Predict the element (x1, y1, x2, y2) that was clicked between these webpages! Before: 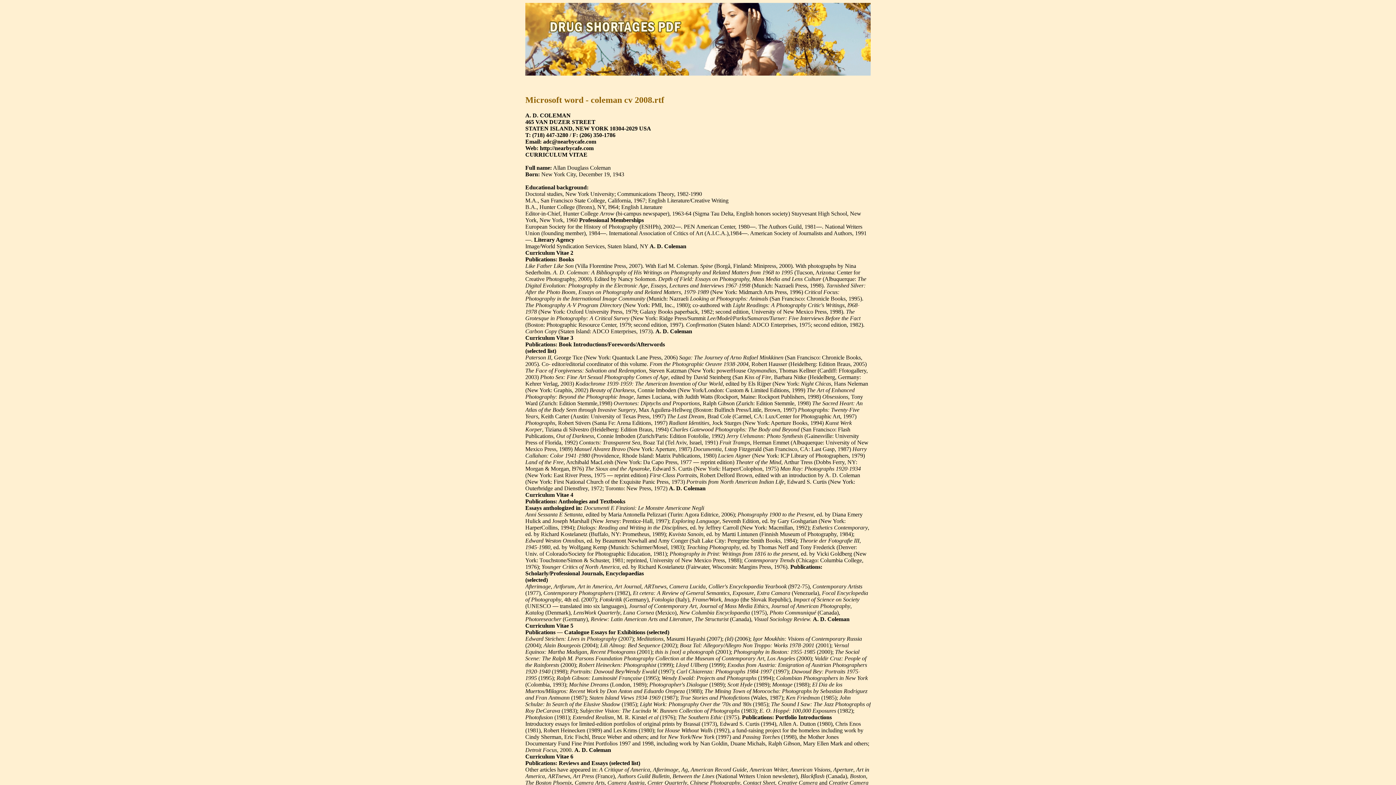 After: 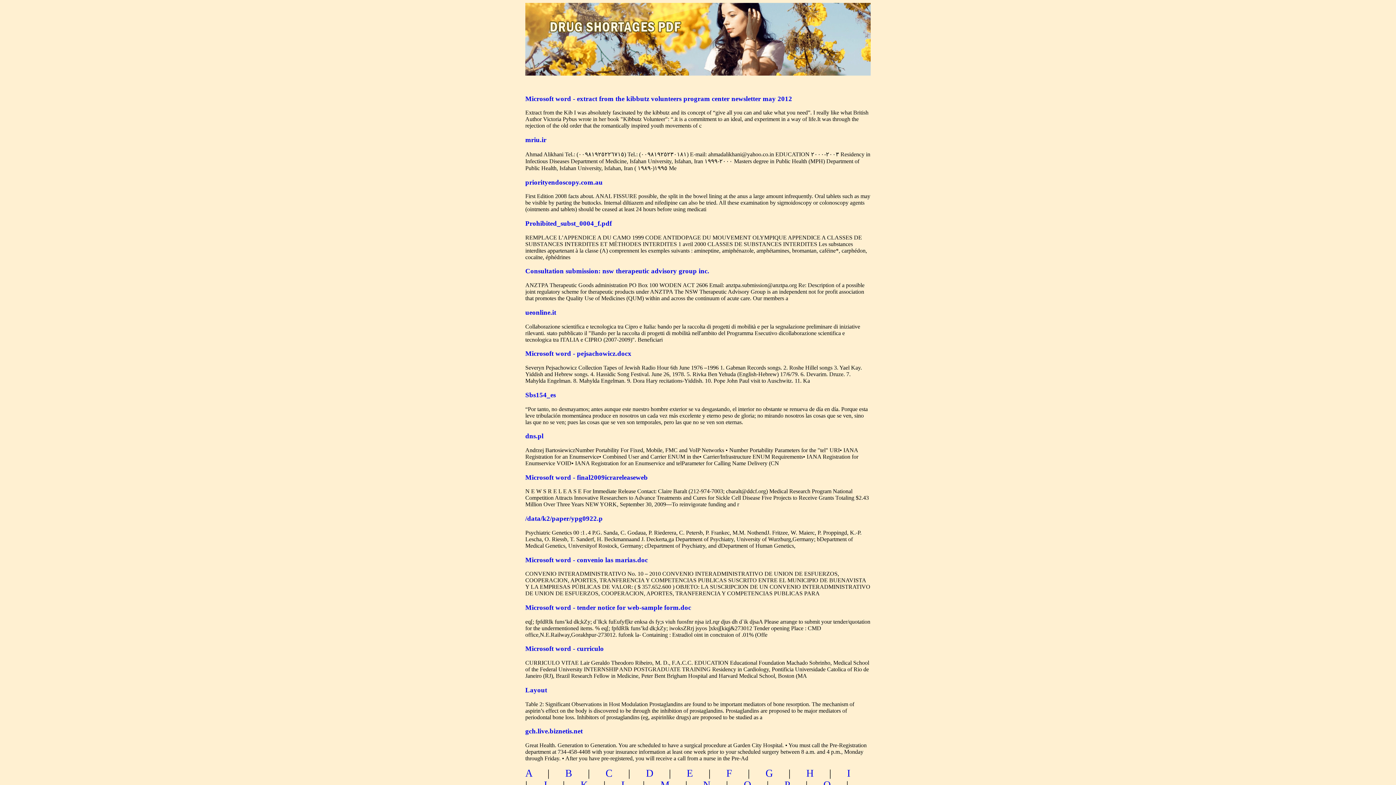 Action: label: drug shortages pdf bbox: (507, 1, 726, 39)